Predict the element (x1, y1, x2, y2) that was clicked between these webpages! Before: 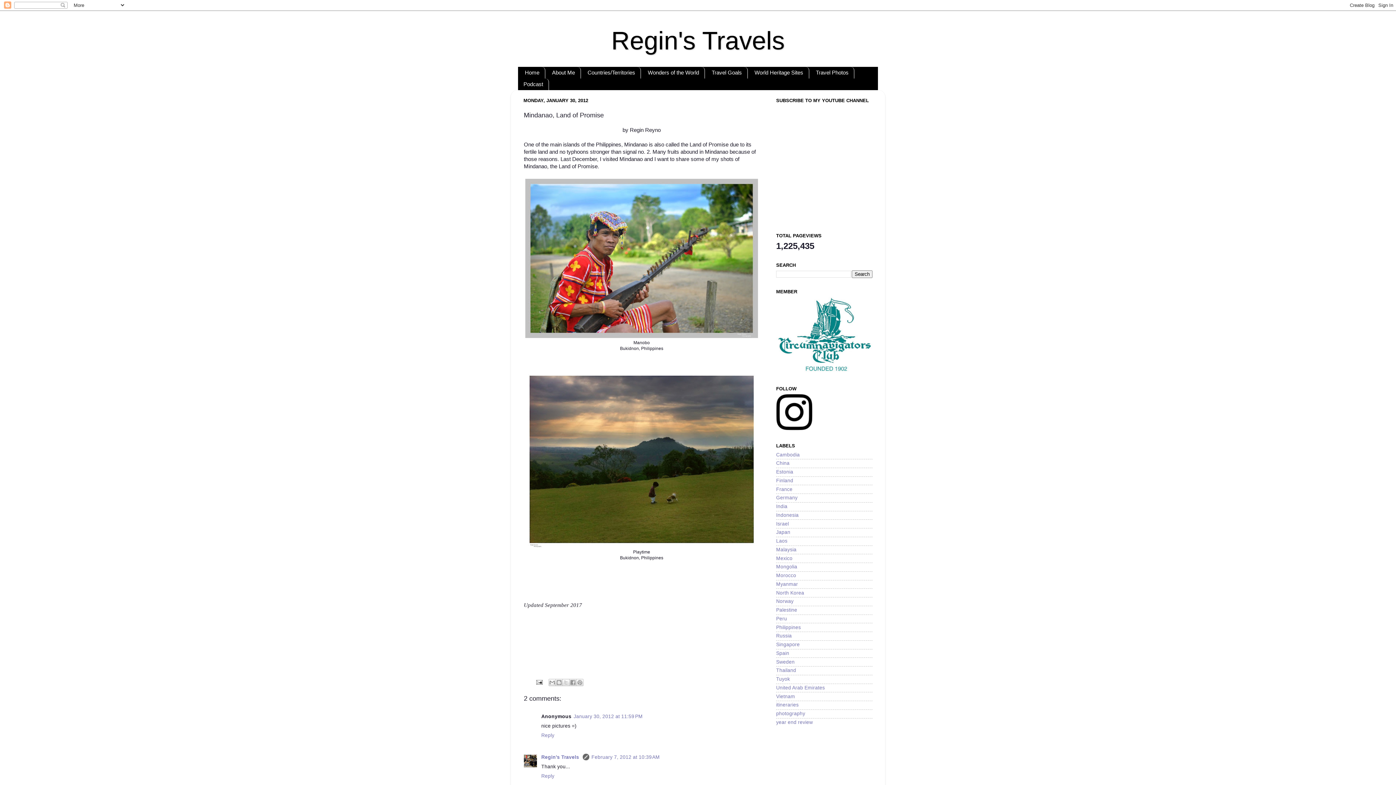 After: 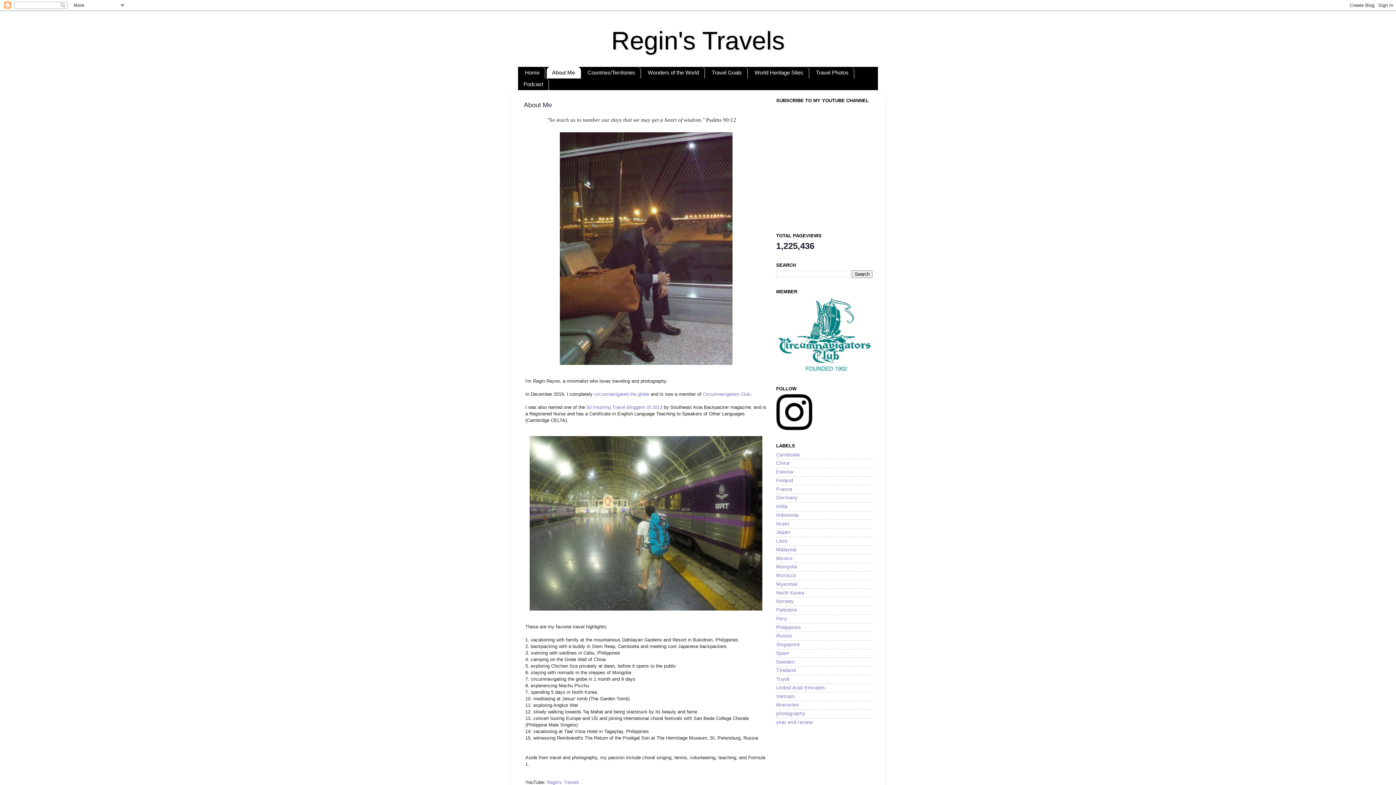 Action: label: About Me bbox: (546, 66, 580, 78)